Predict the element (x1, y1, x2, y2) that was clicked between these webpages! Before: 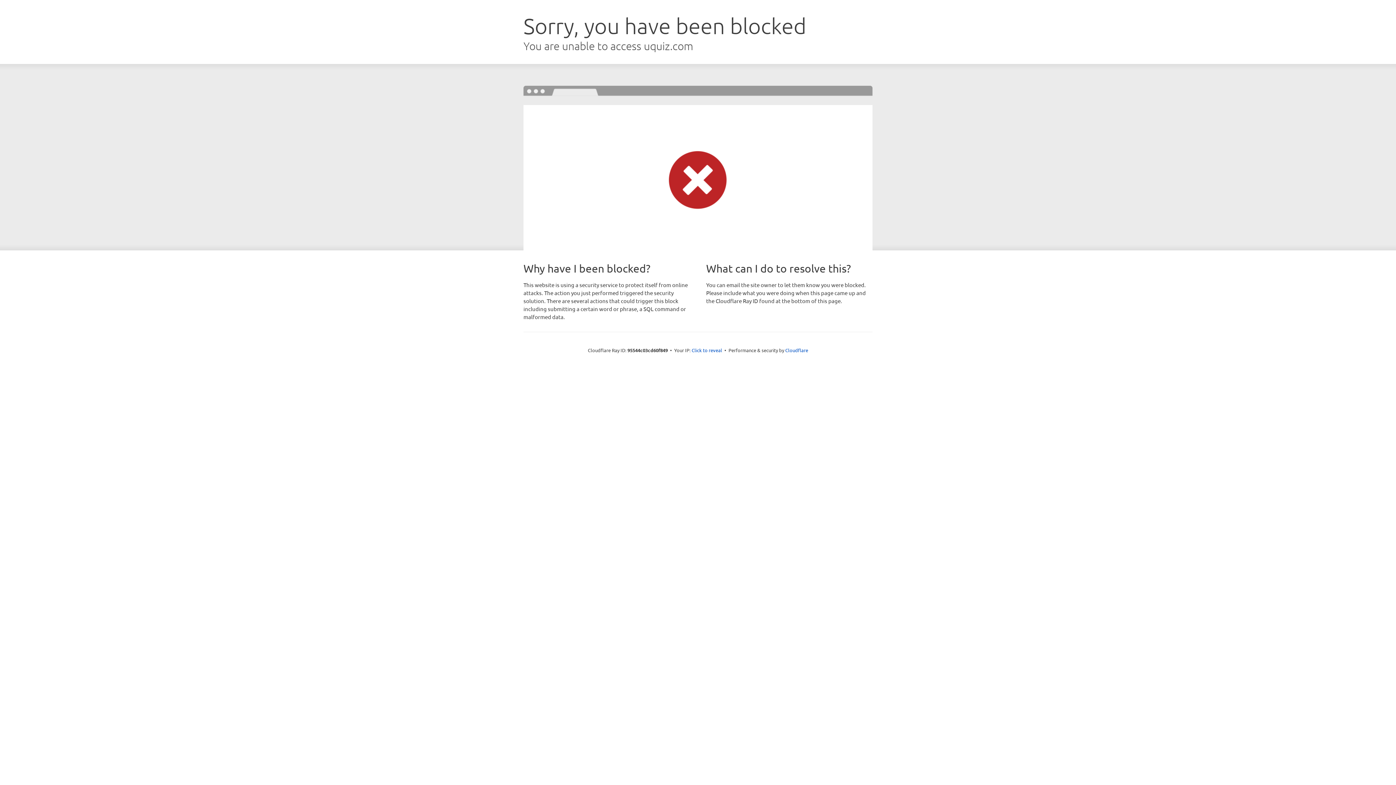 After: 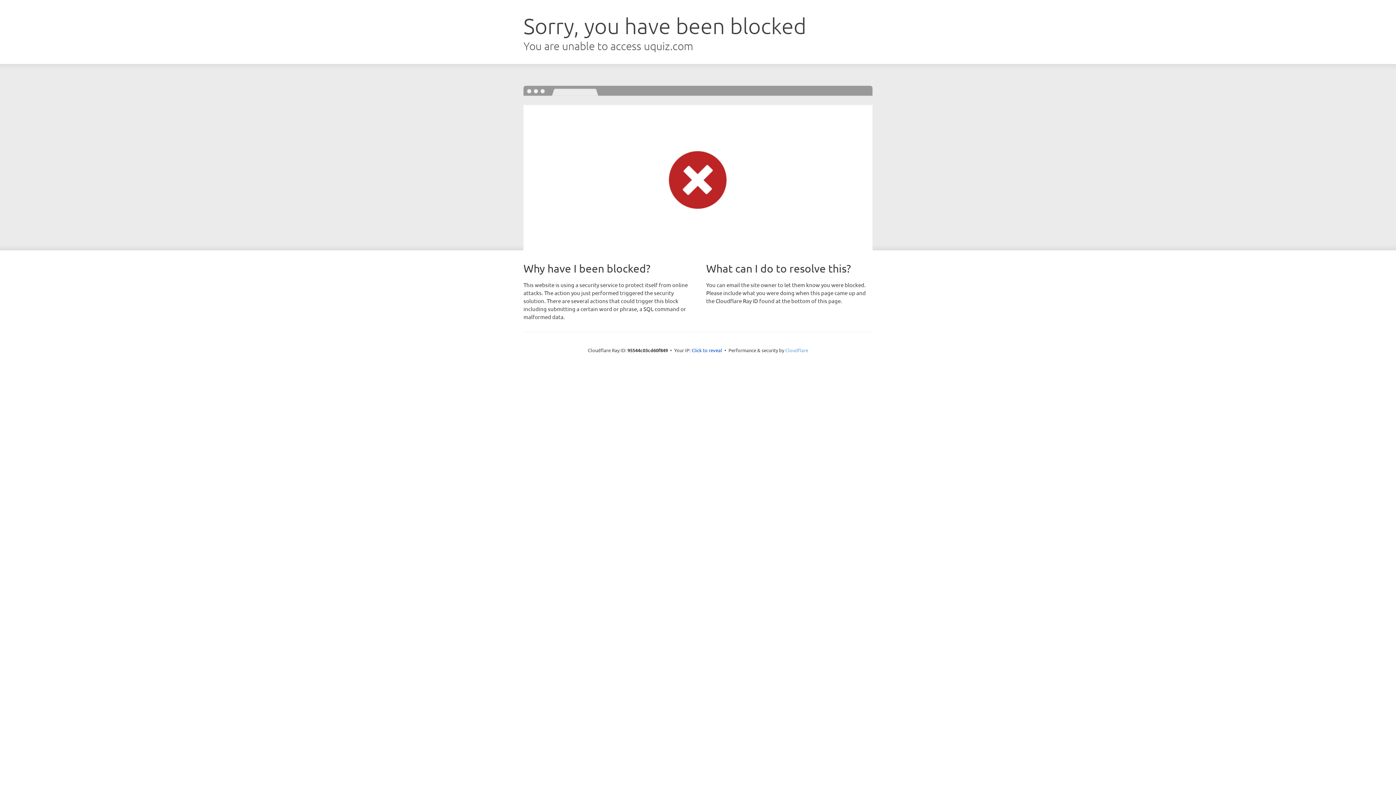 Action: label: Cloudflare bbox: (785, 347, 808, 353)